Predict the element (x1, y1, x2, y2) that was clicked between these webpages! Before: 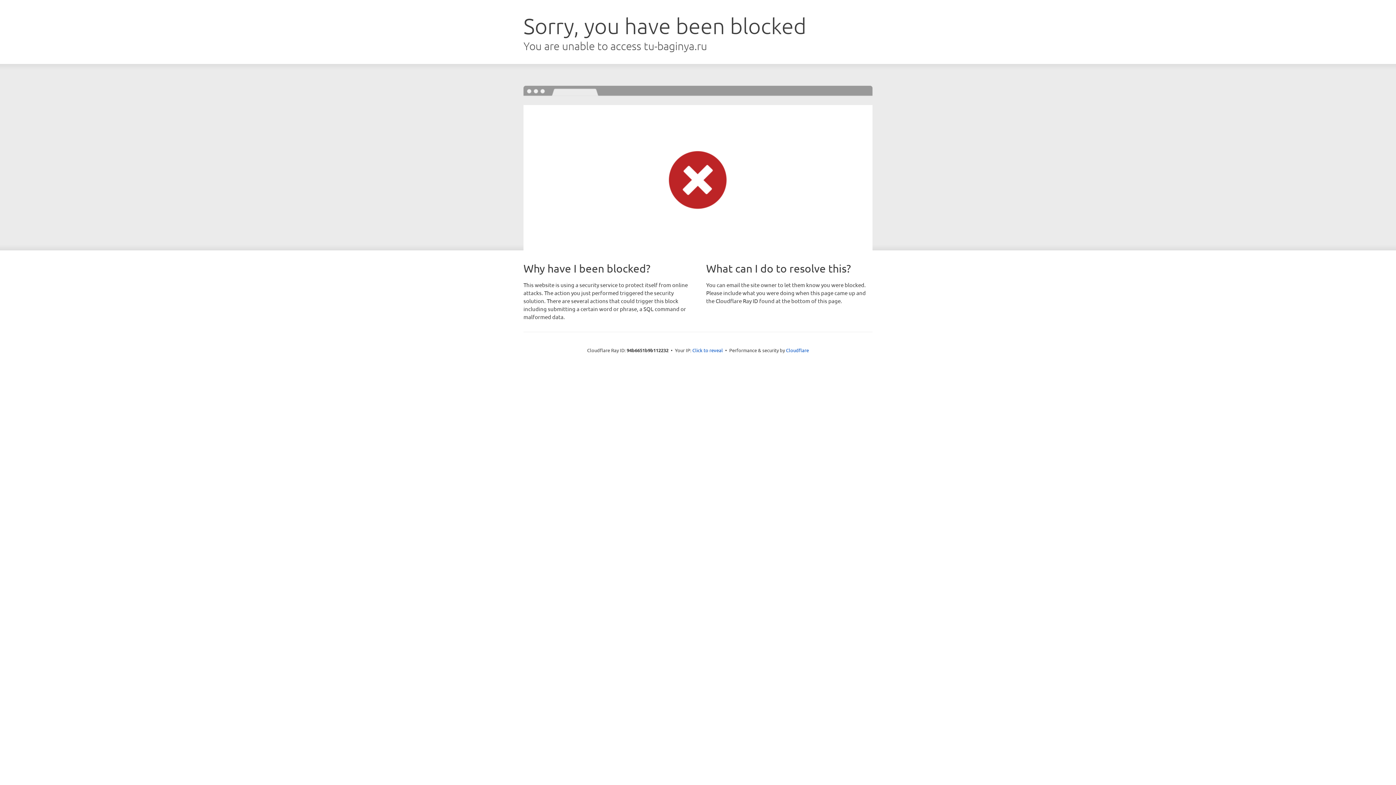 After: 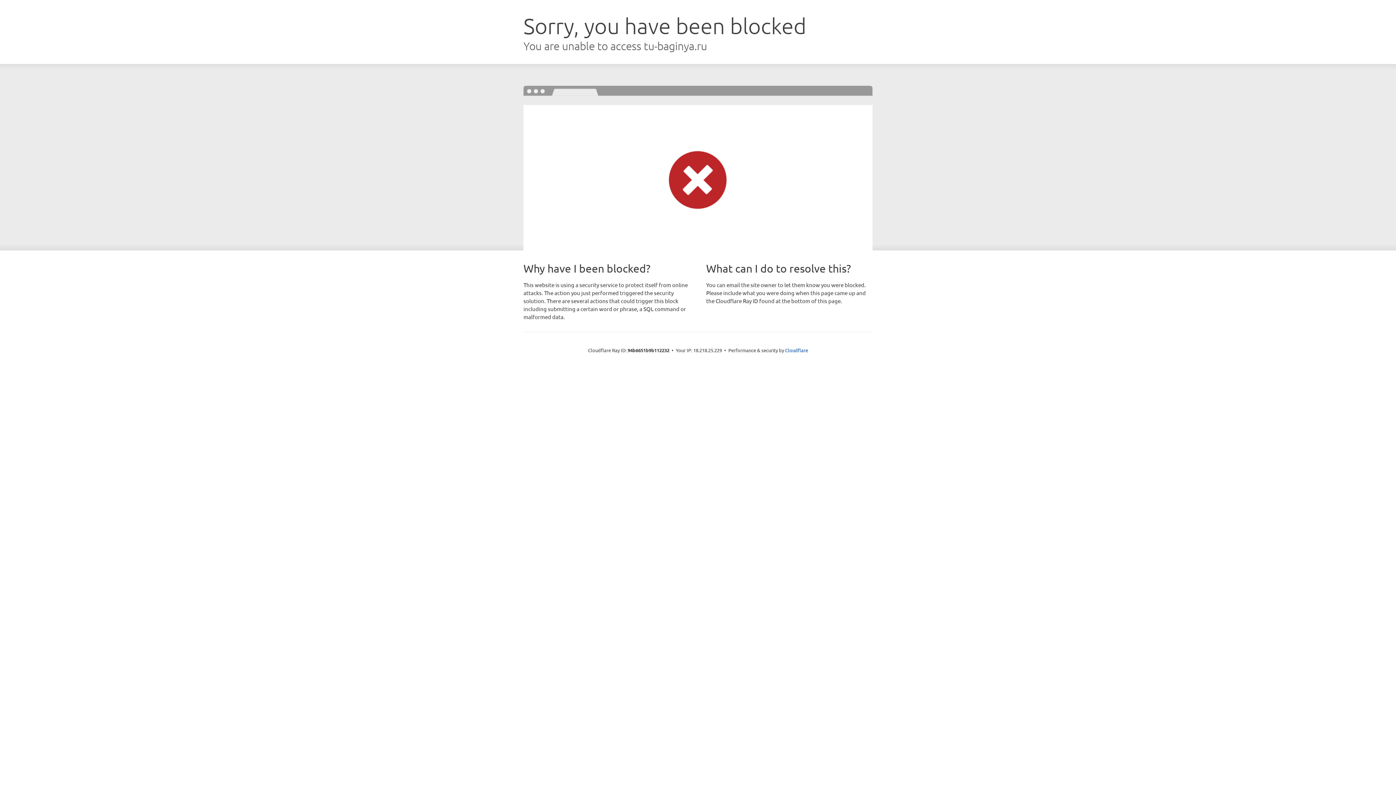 Action: label: Click to reveal bbox: (692, 346, 723, 353)